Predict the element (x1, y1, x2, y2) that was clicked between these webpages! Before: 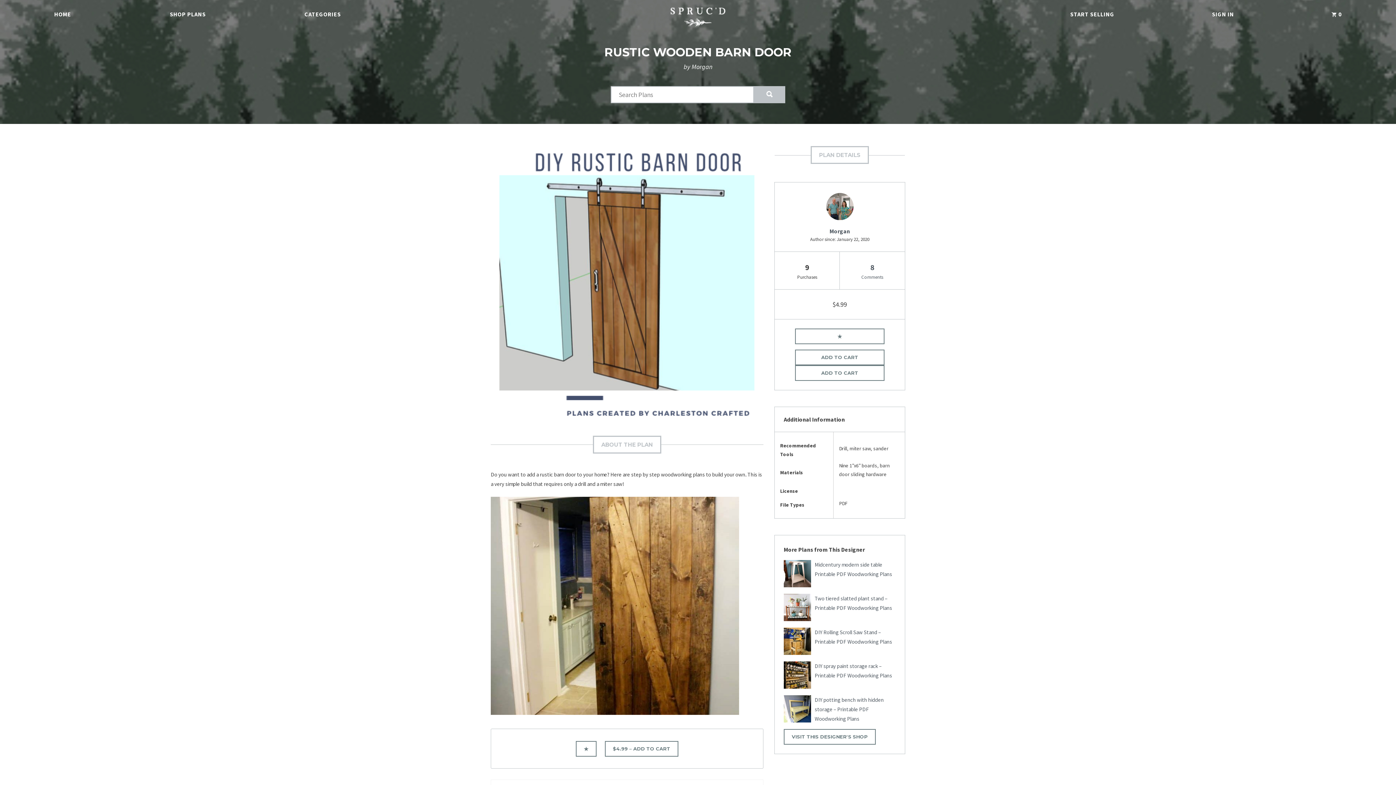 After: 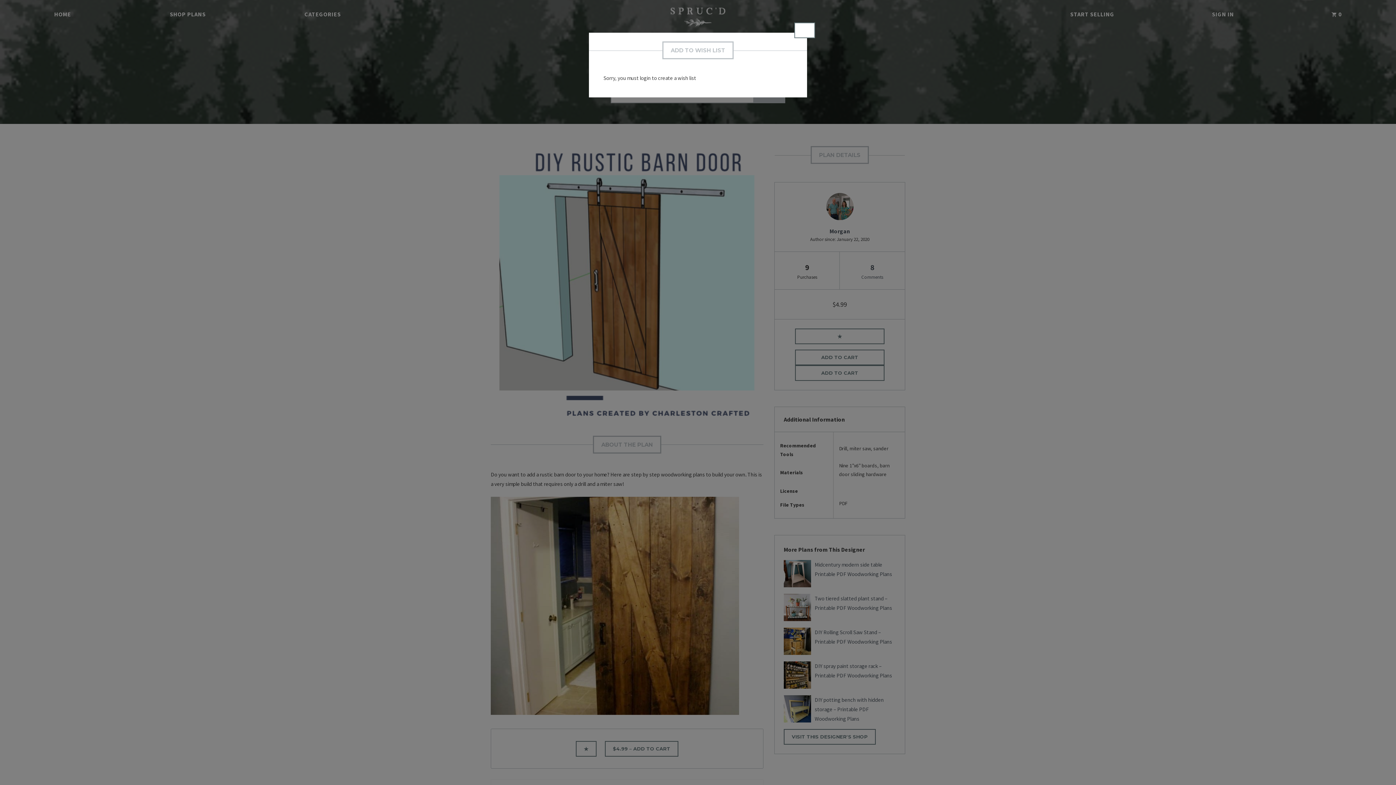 Action: bbox: (795, 328, 884, 344)